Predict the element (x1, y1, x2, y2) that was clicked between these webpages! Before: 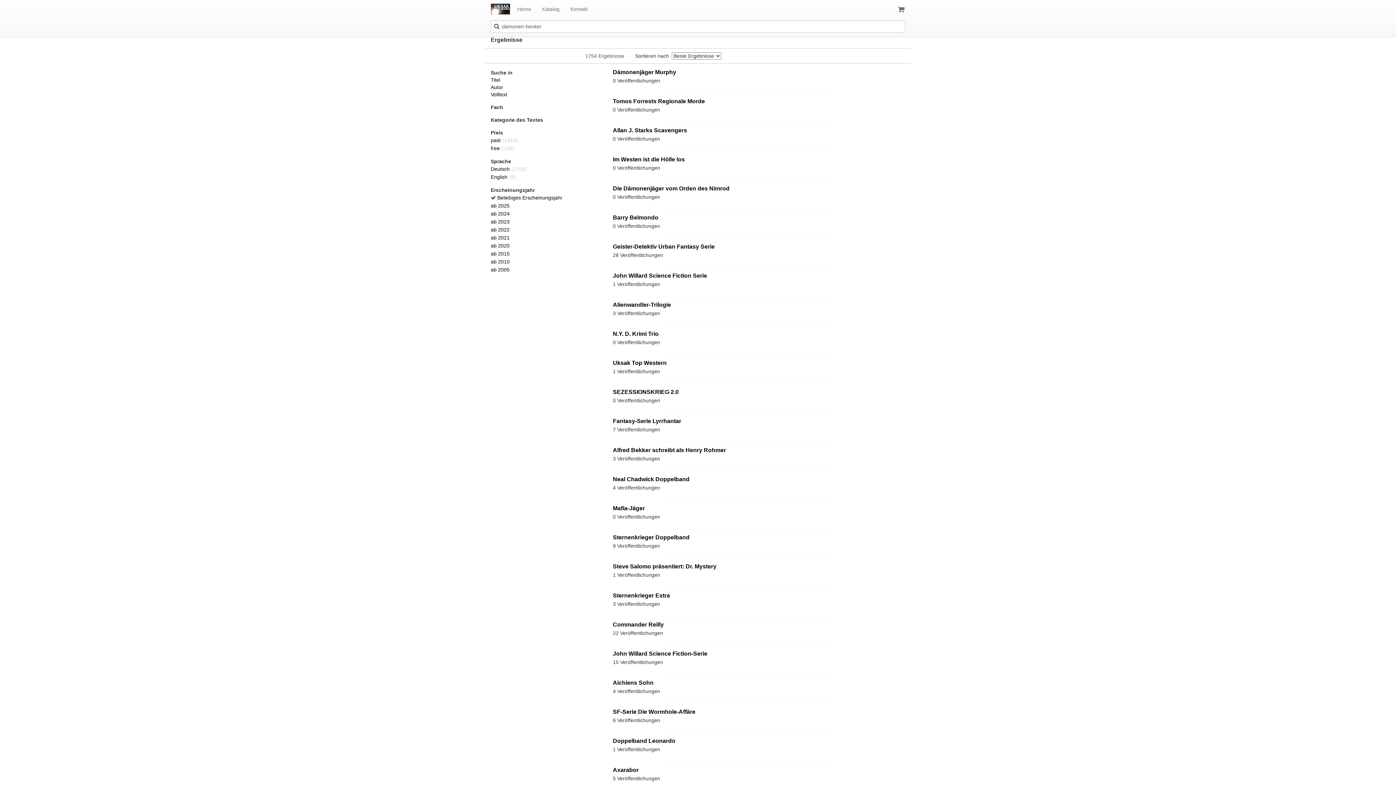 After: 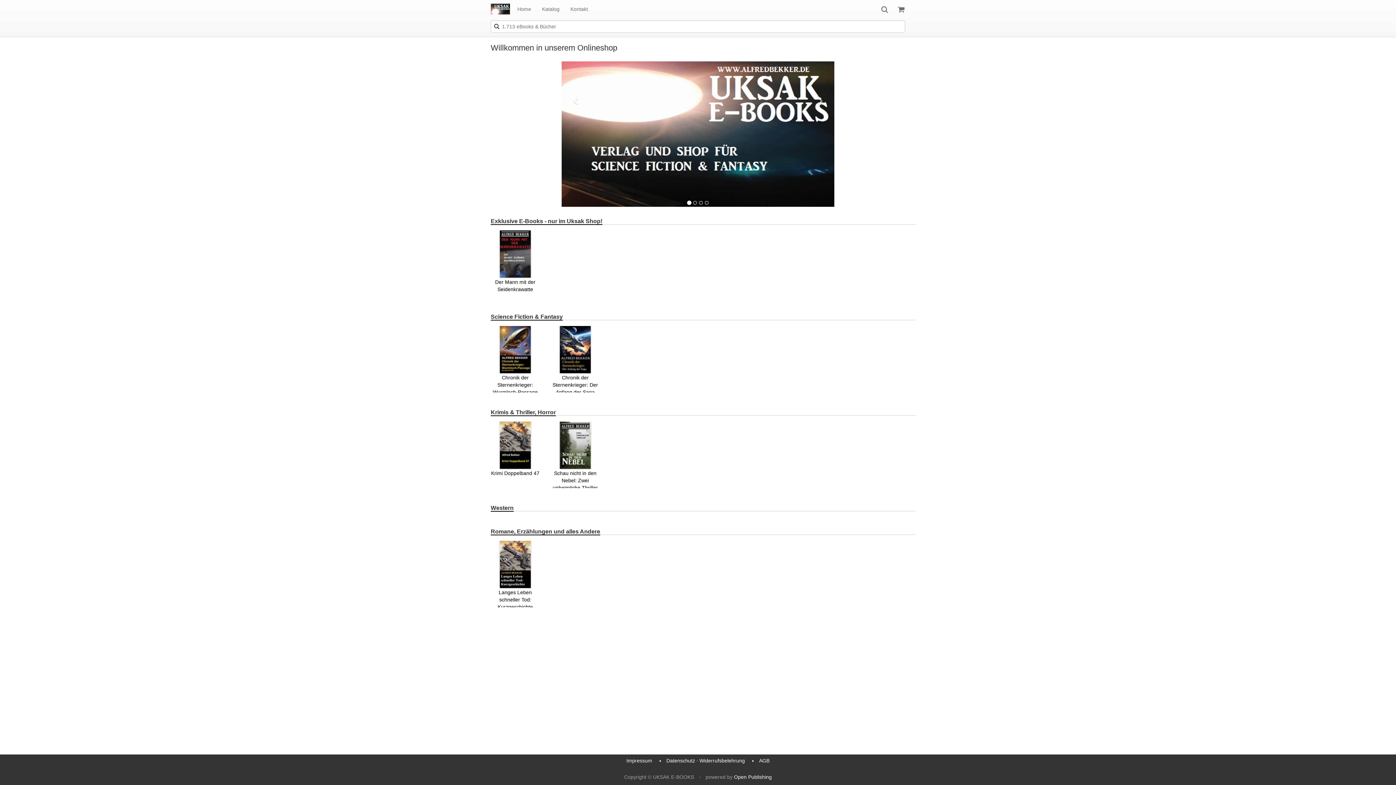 Action: bbox: (485, 0, 512, 18) label:  